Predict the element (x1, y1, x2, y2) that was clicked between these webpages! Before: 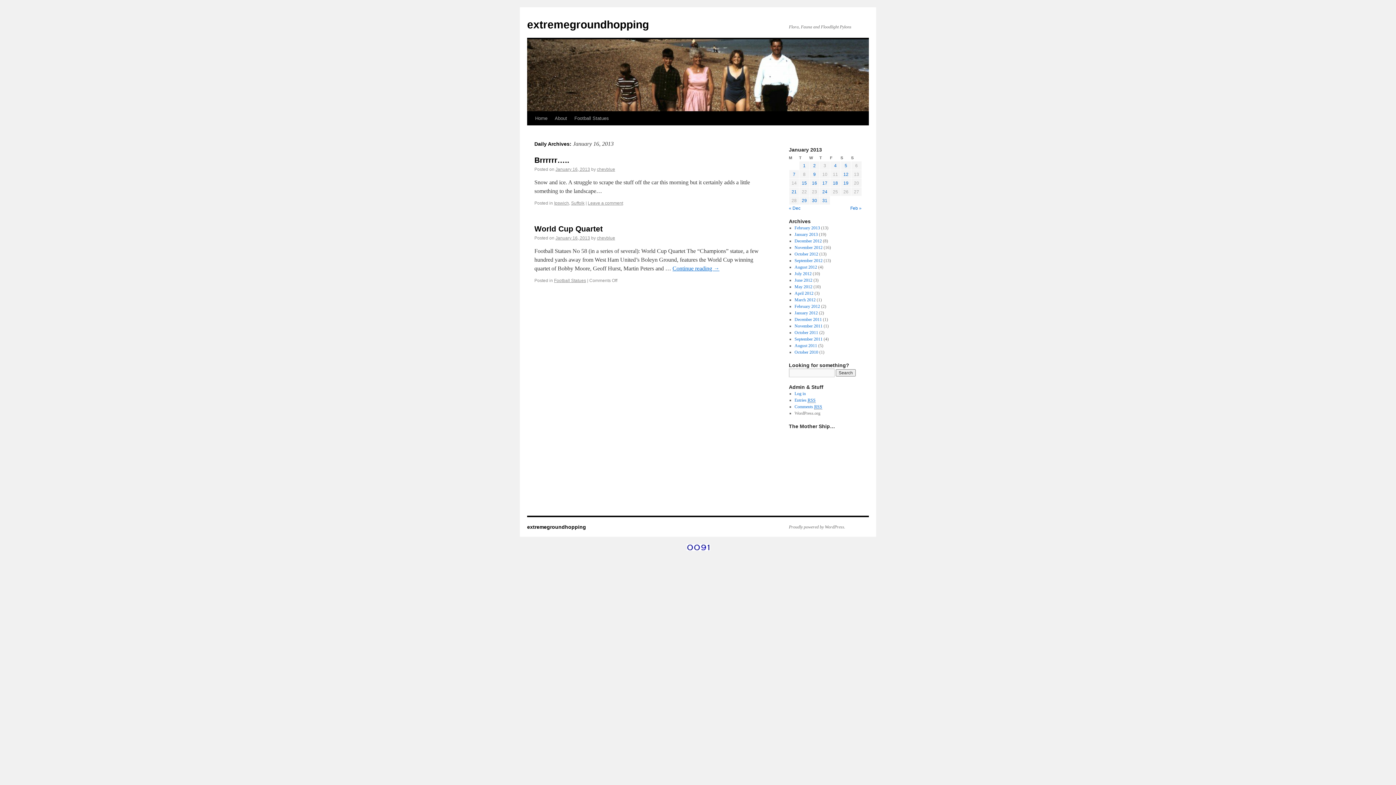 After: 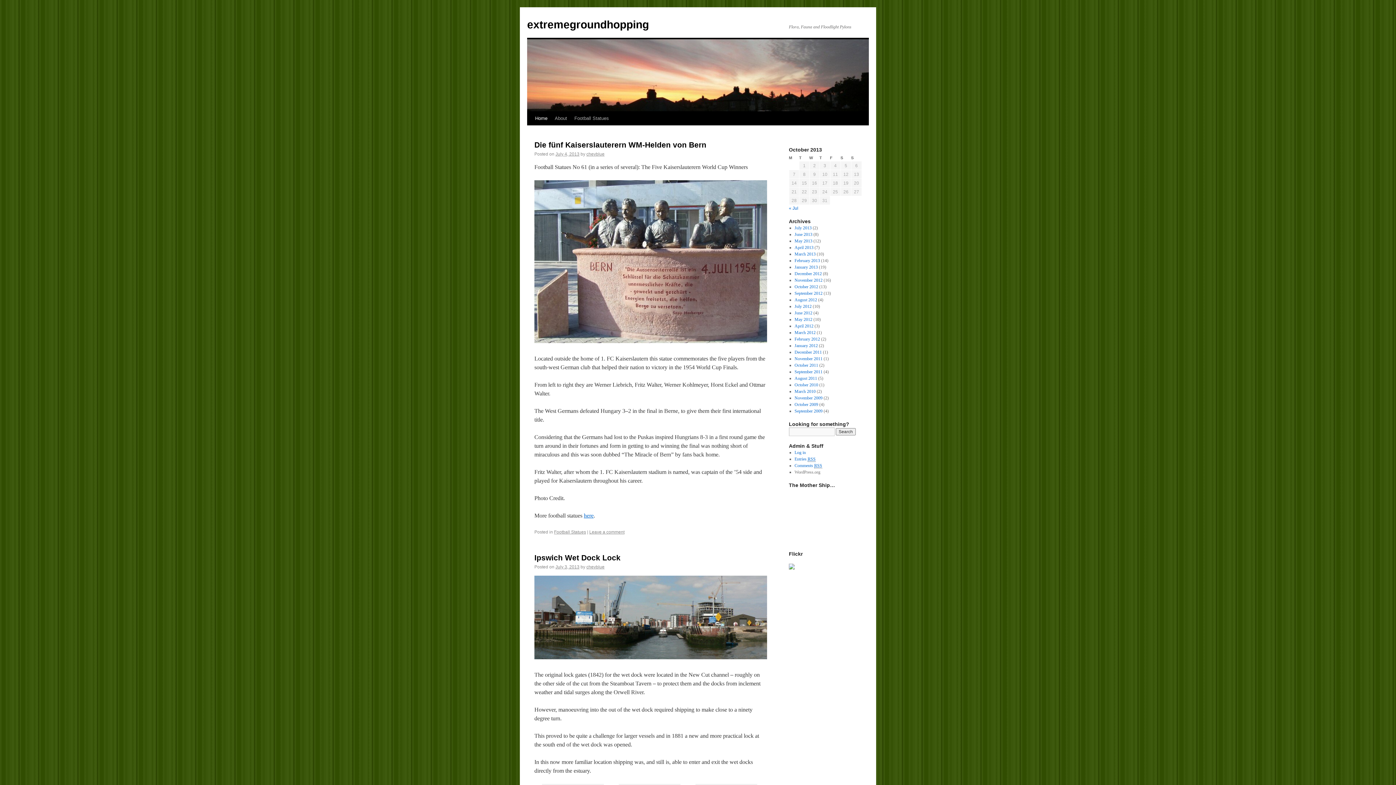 Action: label: Home bbox: (531, 111, 551, 125)